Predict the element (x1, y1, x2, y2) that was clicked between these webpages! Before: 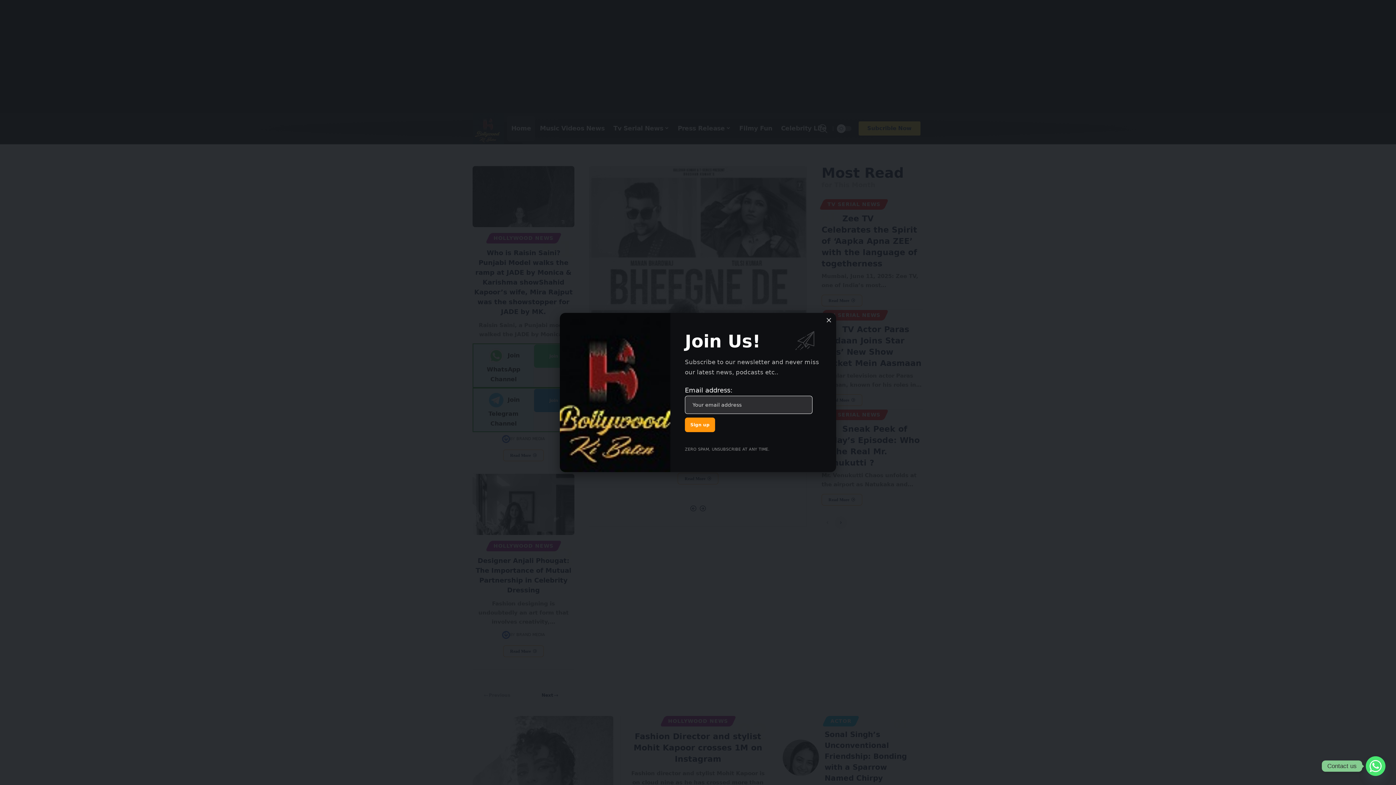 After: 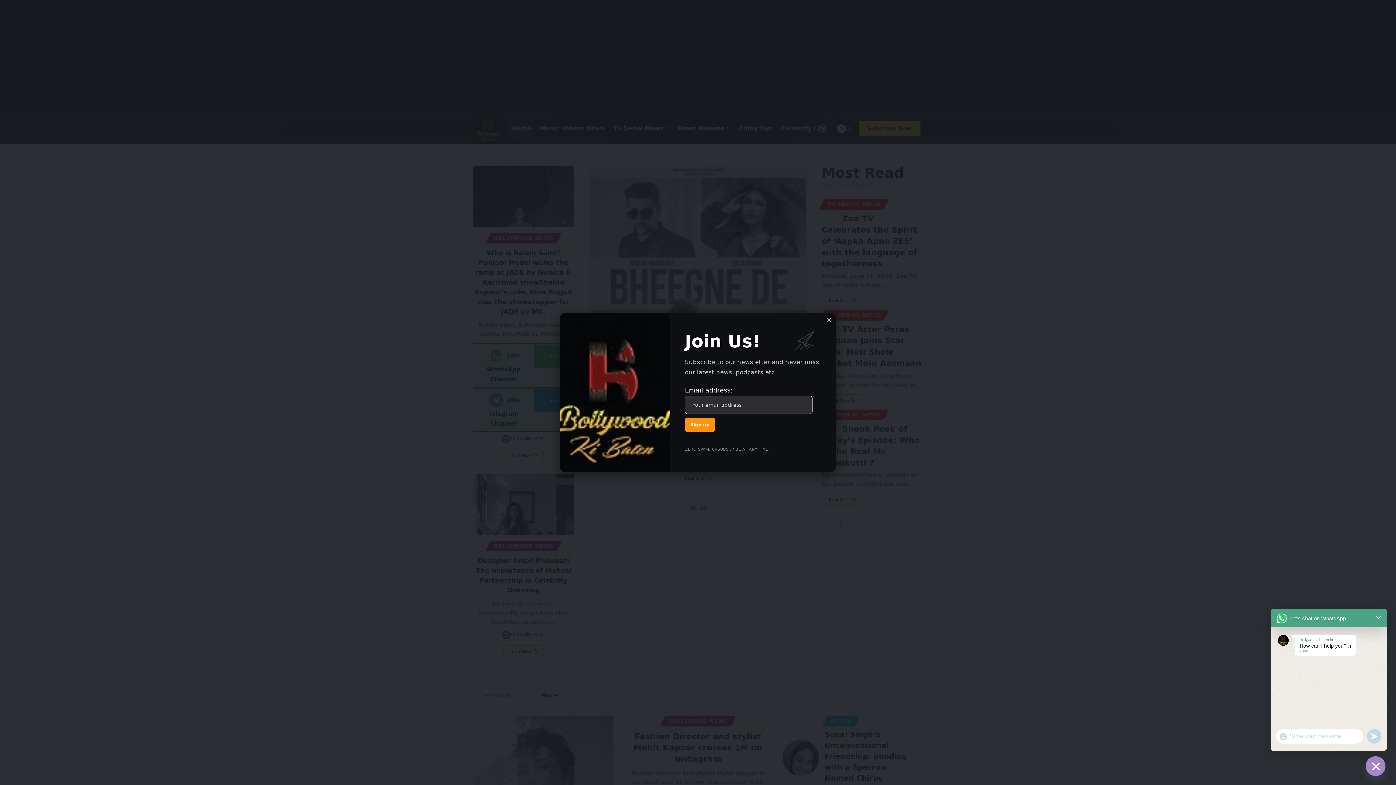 Action: bbox: (1366, 756, 1385, 776) label: Whatsapp